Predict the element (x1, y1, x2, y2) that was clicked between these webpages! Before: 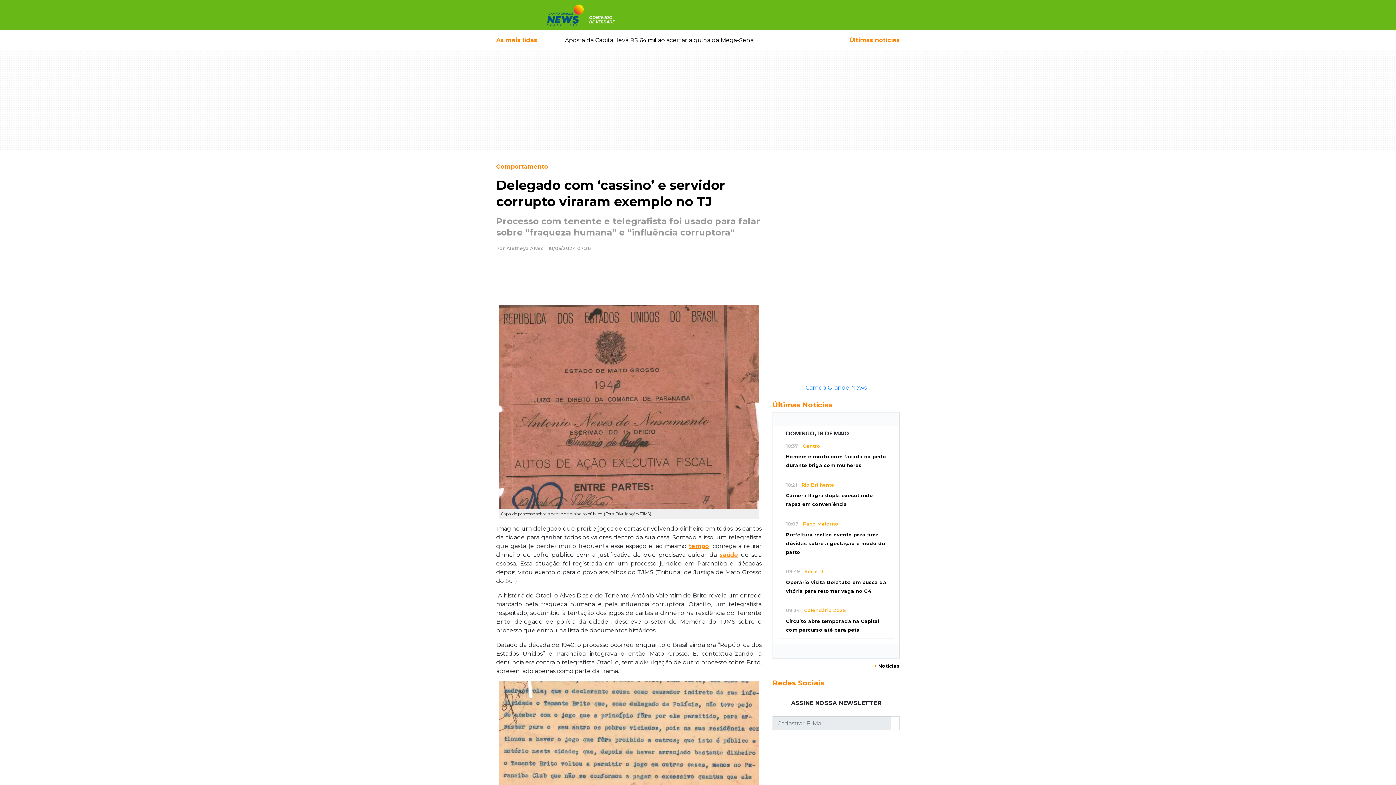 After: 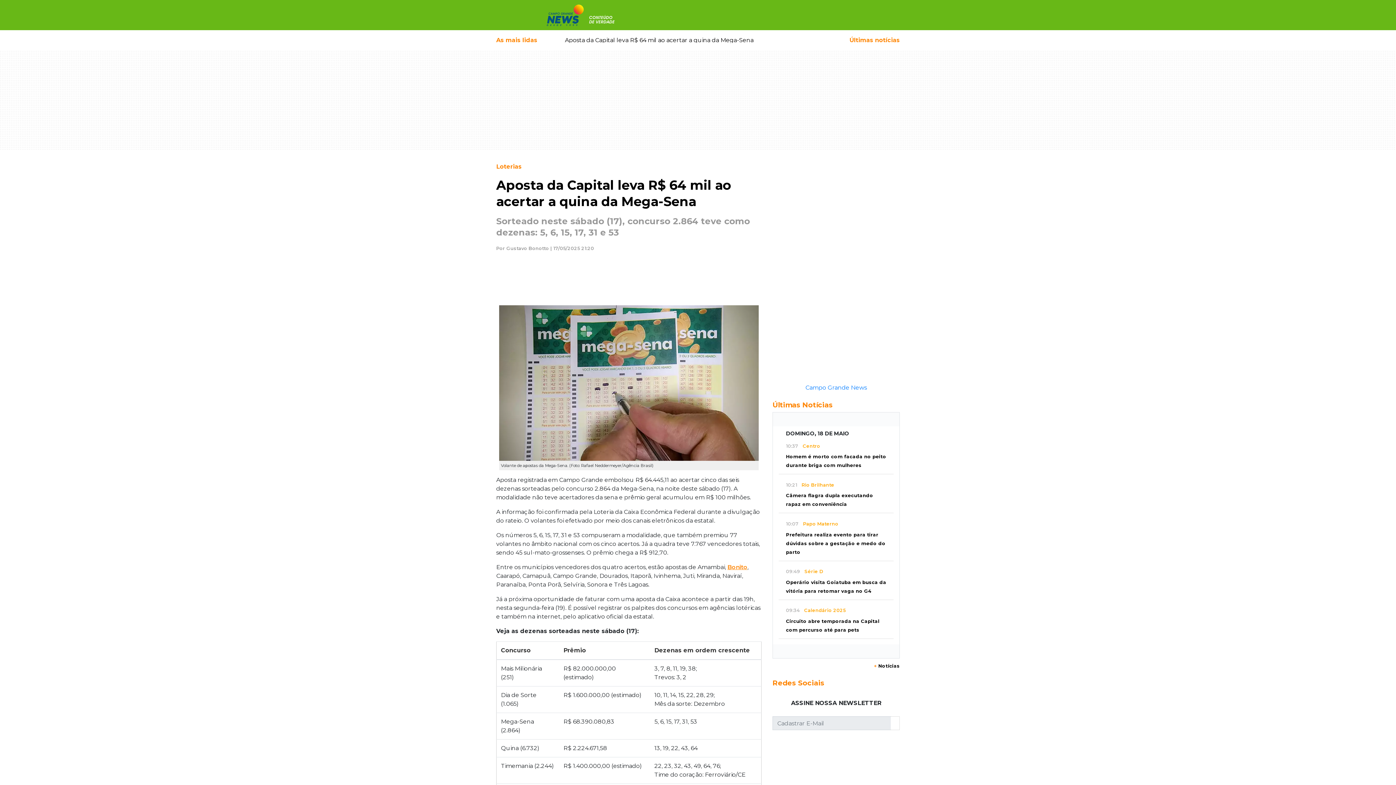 Action: label: Aposta da Capital leva R$ 64 mil ao acertar a quina da Mega-Sena bbox: (565, 36, 753, 43)